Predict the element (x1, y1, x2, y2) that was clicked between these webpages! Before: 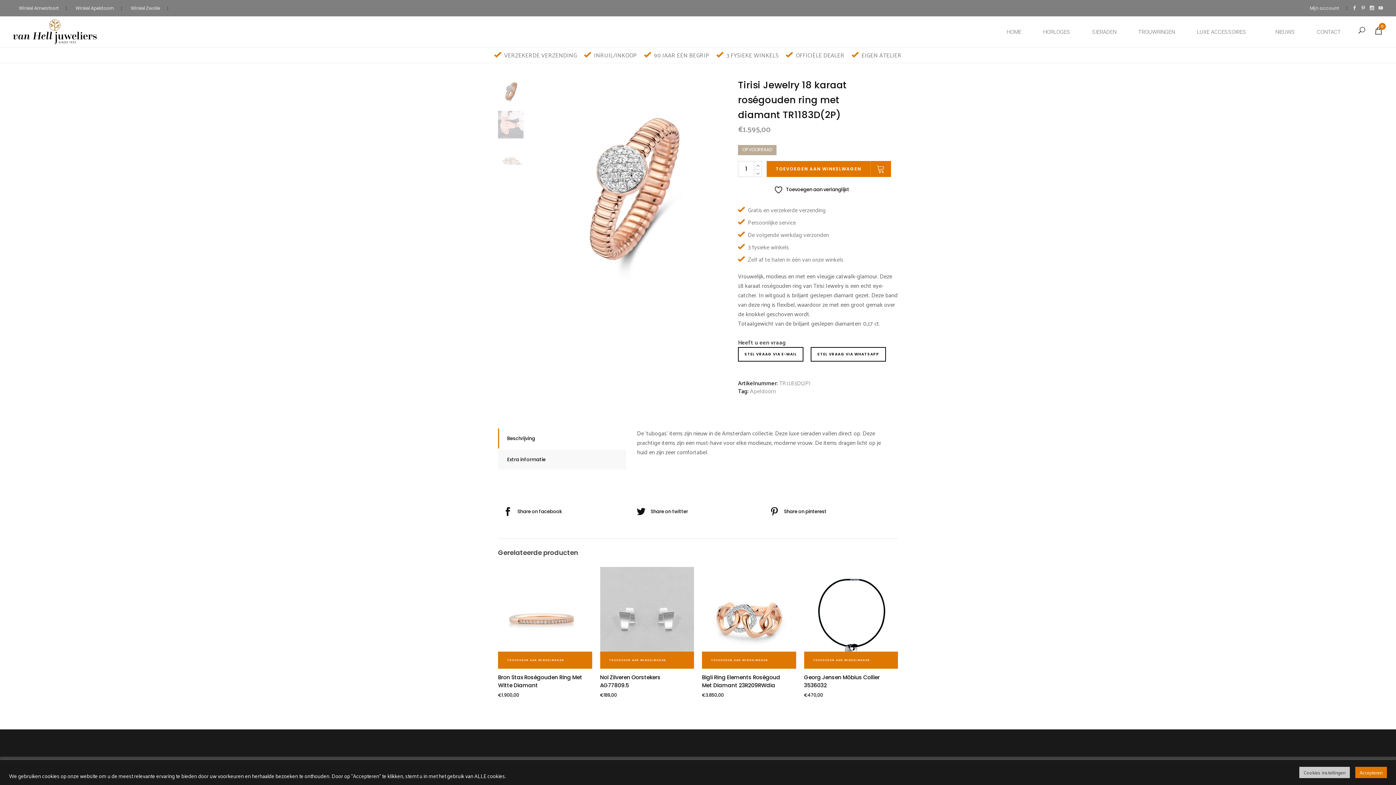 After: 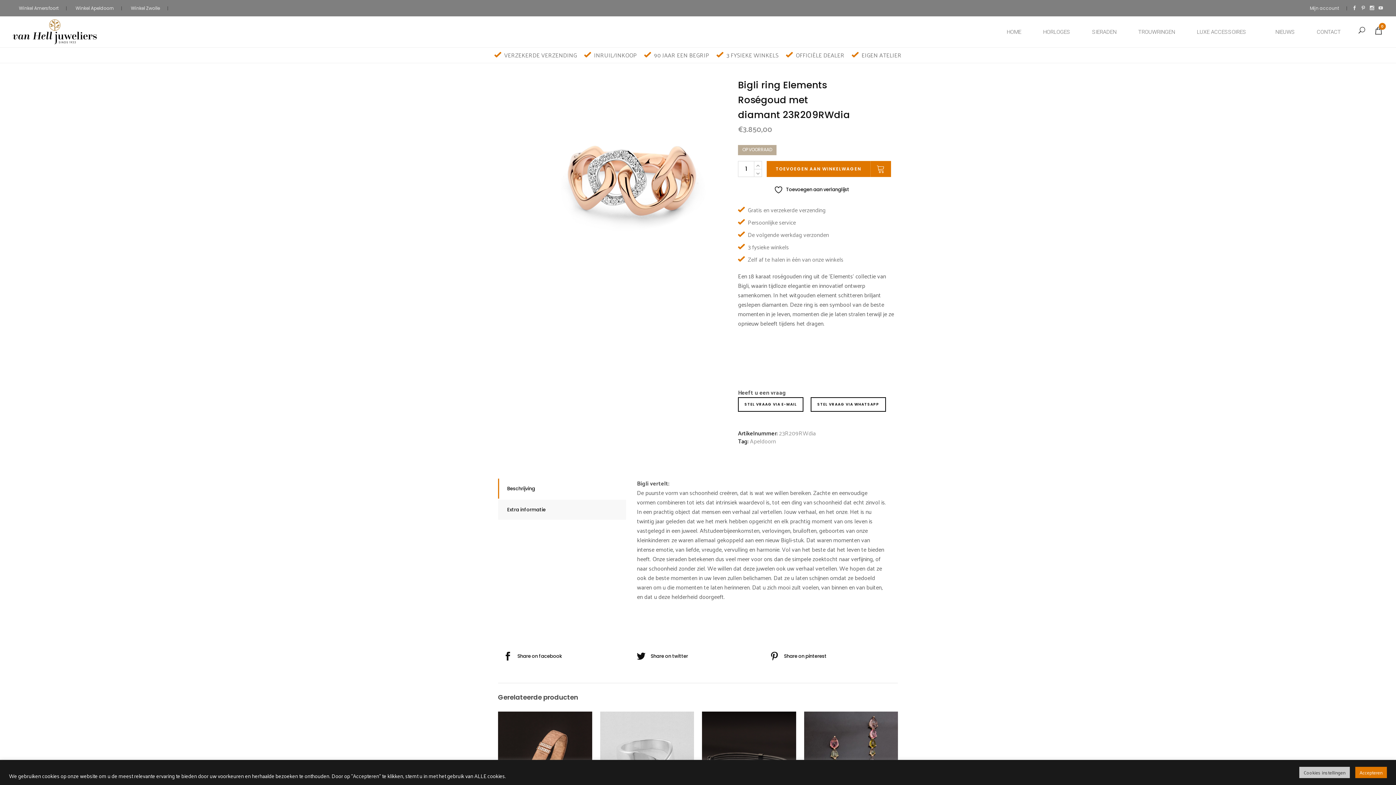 Action: label: Bigli Ring Elements Roségoud Met Diamant 23R209RWdia bbox: (702, 673, 786, 689)